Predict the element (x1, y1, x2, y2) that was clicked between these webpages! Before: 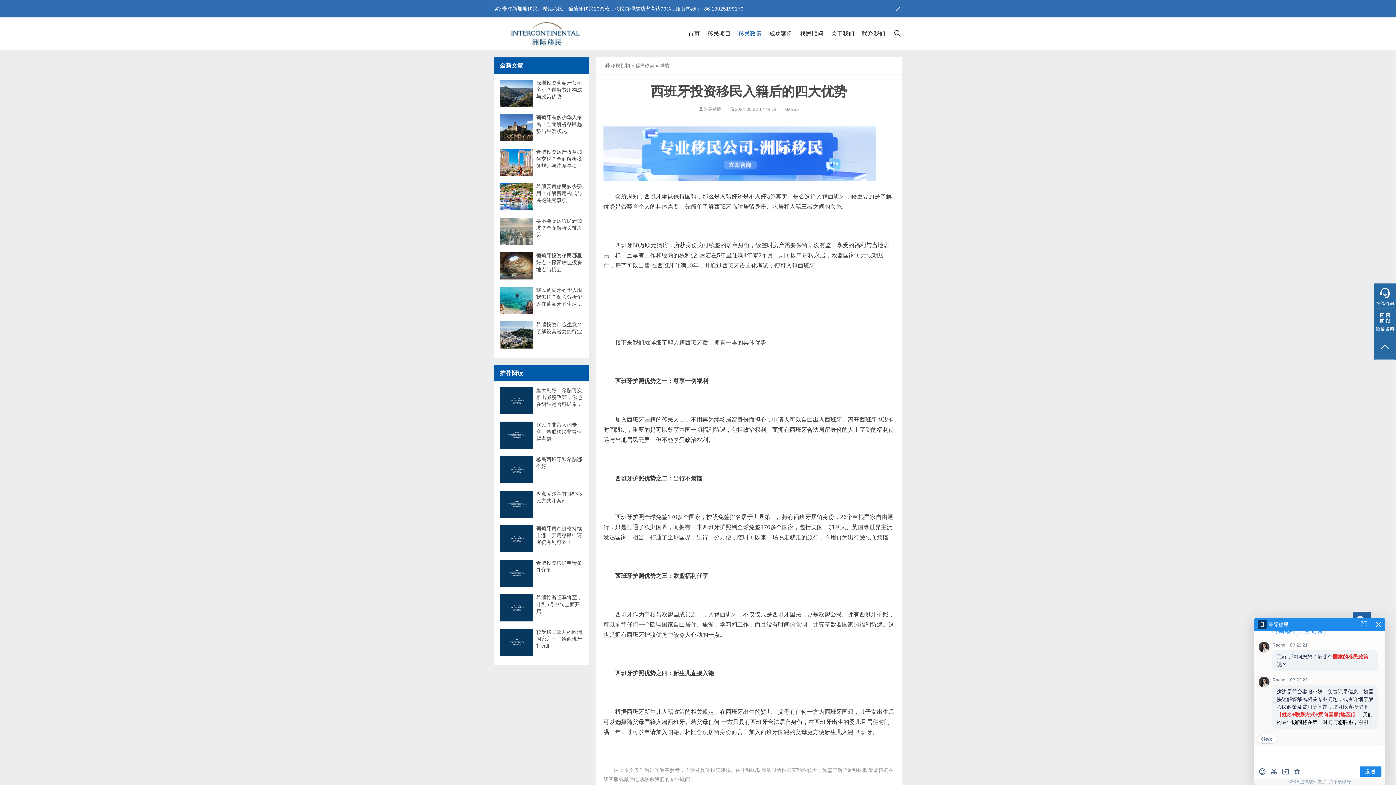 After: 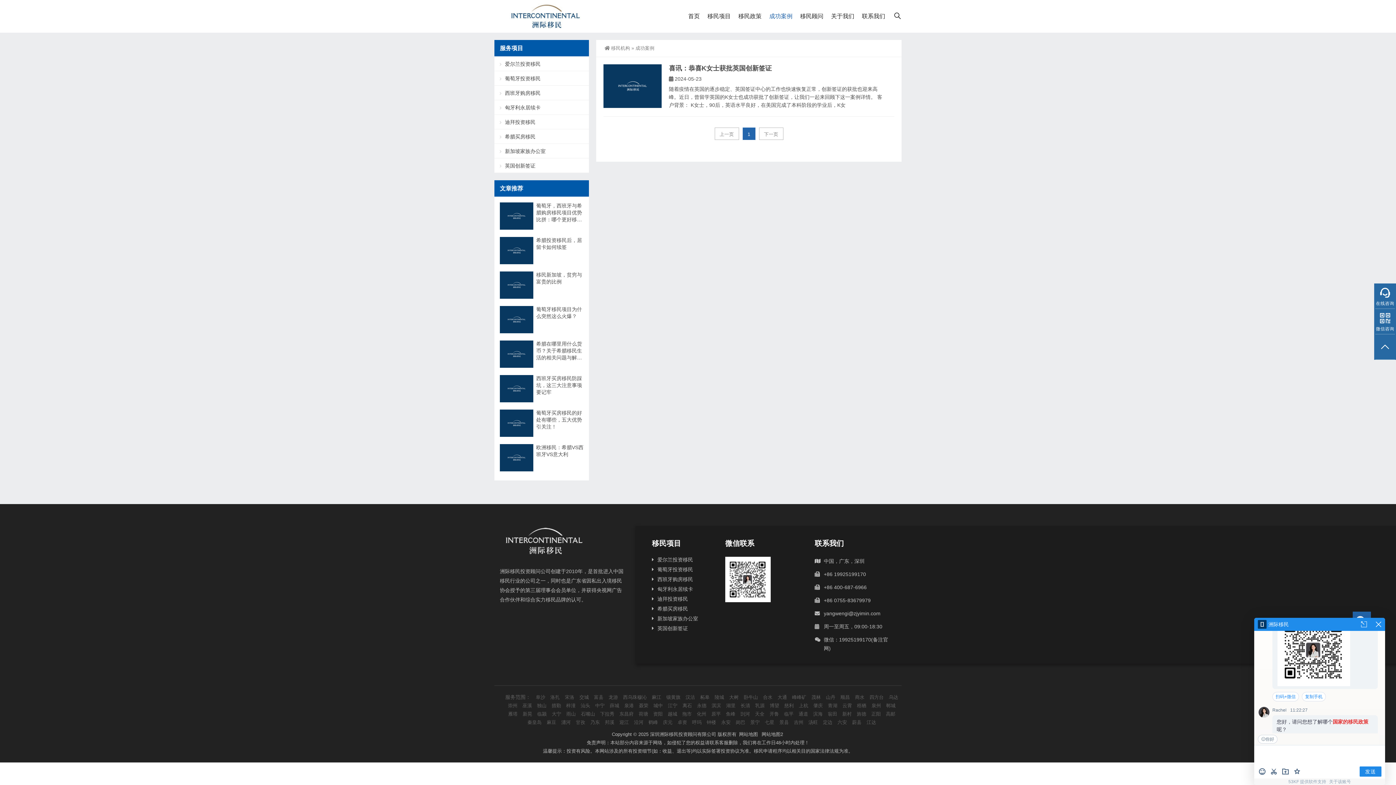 Action: bbox: (766, 17, 795, 50) label: 成功案例